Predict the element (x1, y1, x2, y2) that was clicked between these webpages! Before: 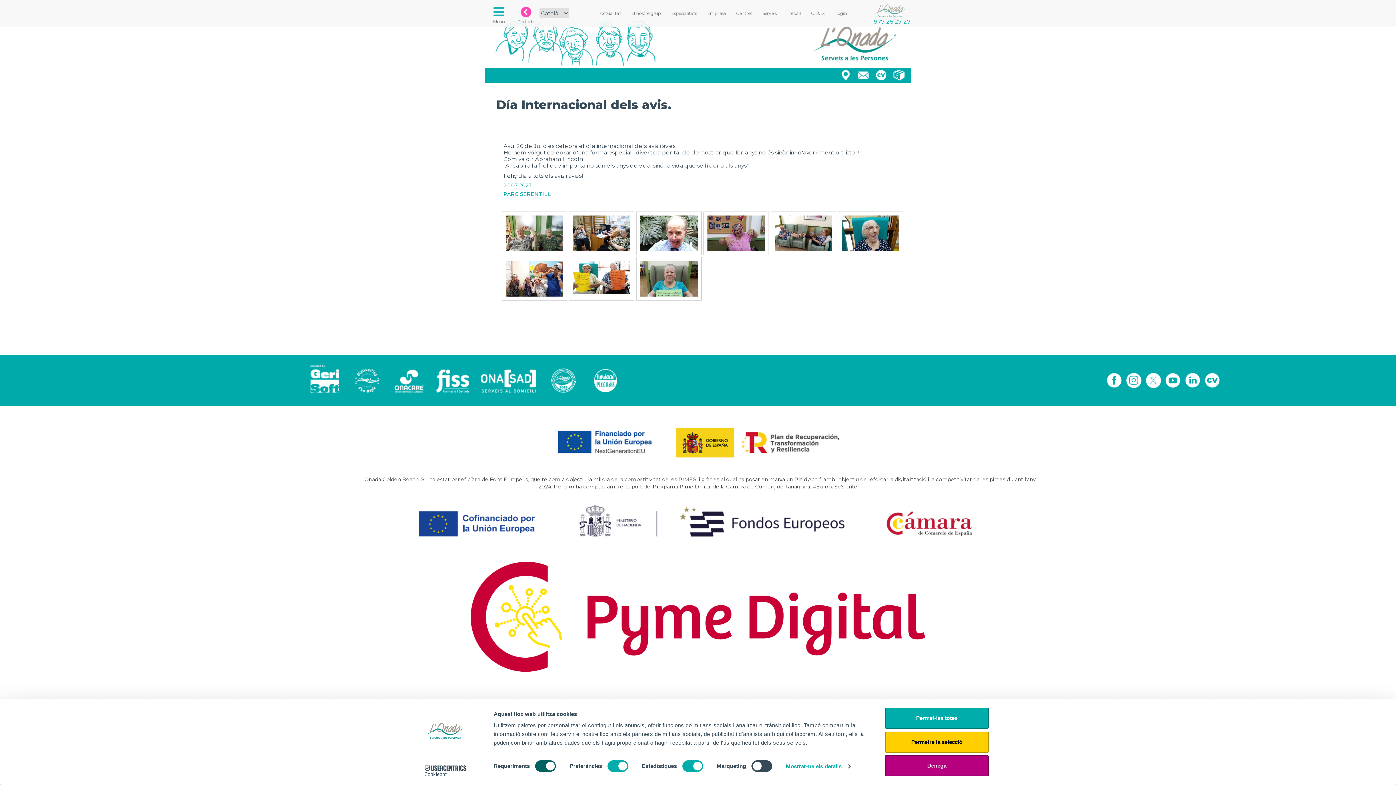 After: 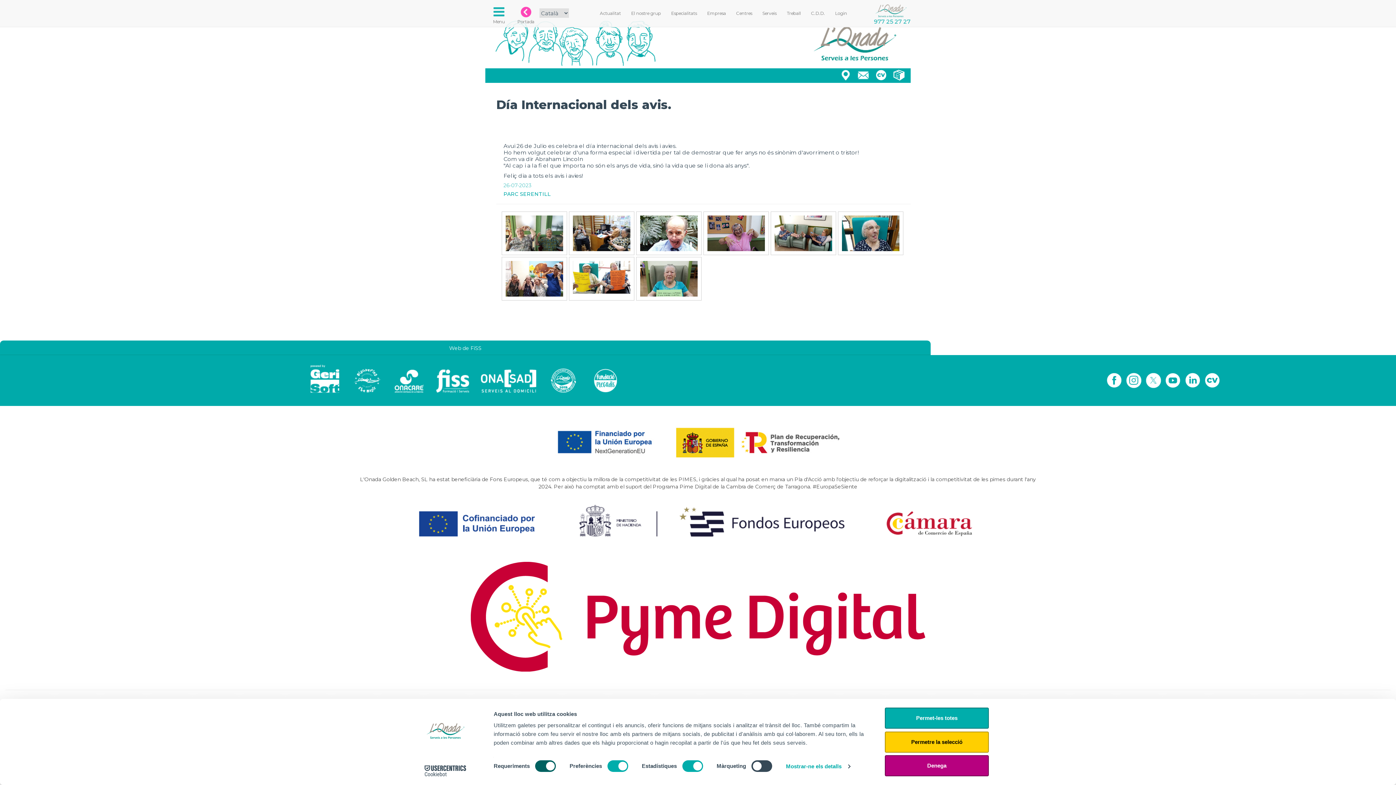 Action: bbox: (430, 362, 474, 395)